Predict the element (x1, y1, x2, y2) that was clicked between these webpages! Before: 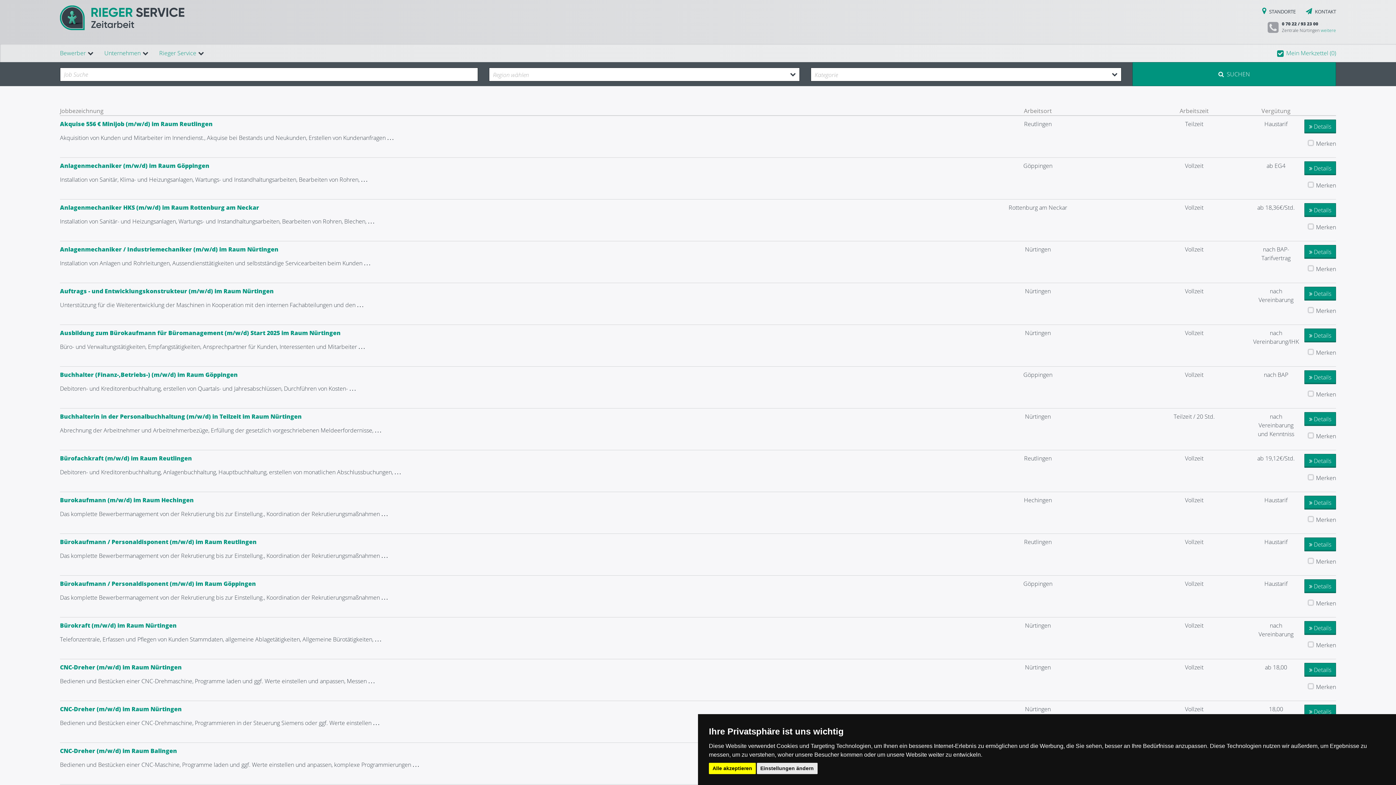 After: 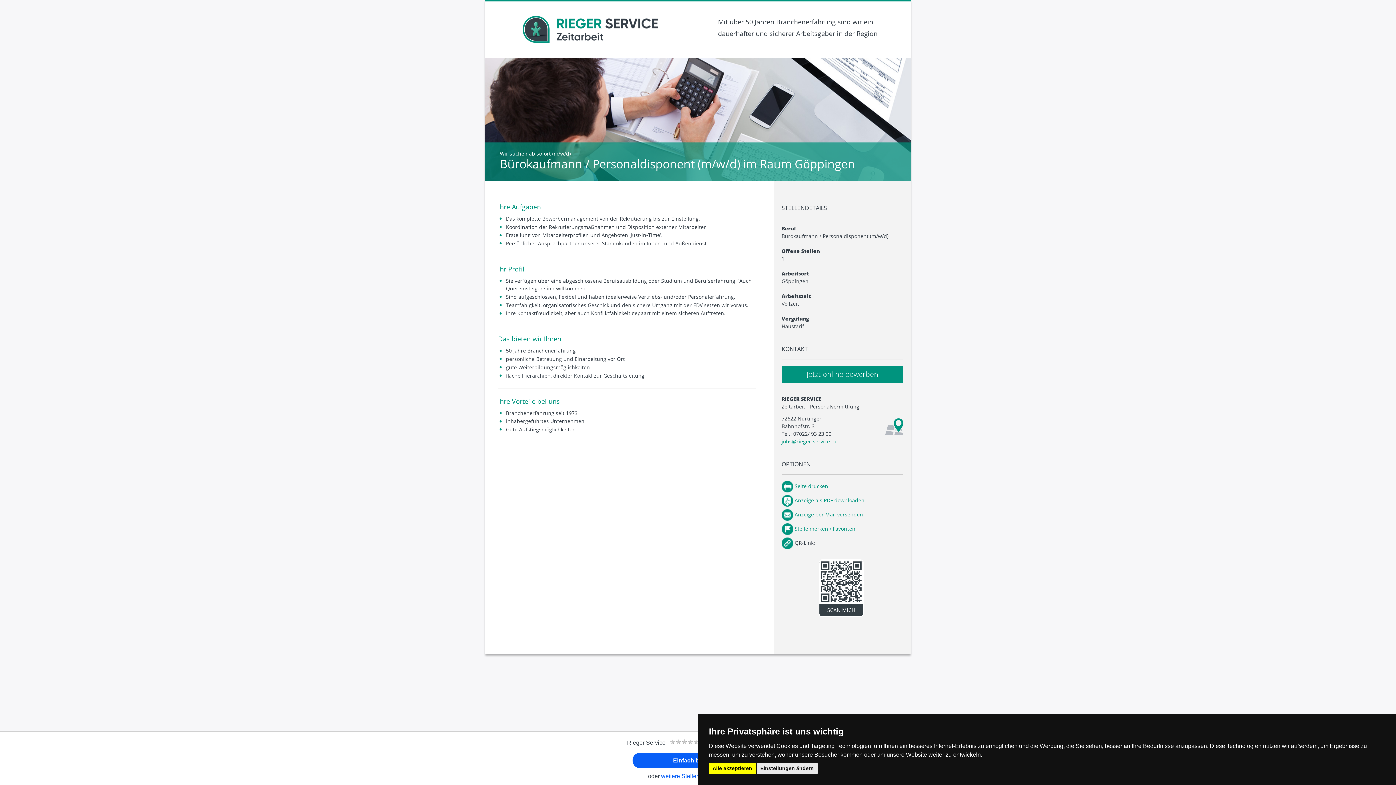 Action: label: Bürokaufmann / Personaldisponent (m/w/d) im Raum Göppingen bbox: (60, 580, 256, 588)